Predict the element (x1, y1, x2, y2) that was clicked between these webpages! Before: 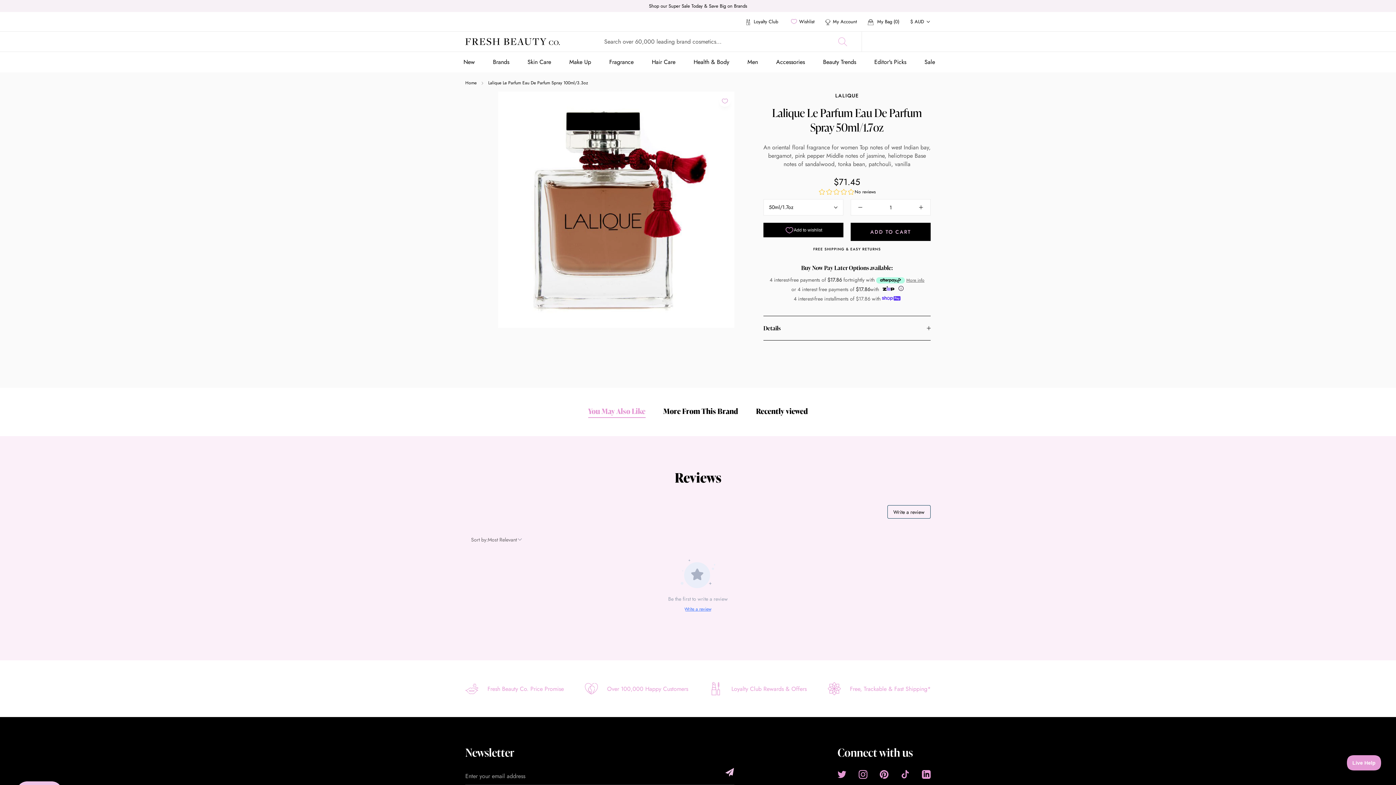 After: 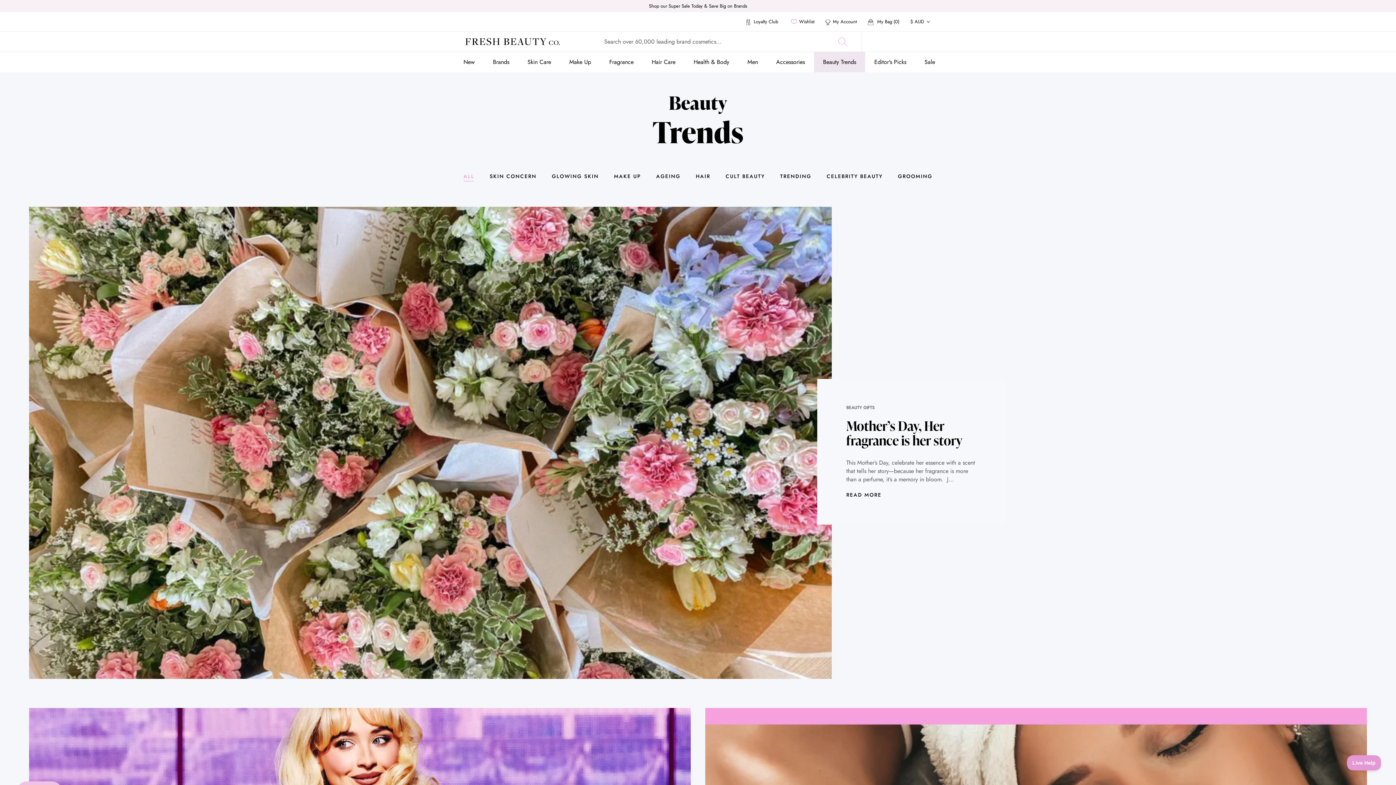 Action: label: Beauty Trends
Beauty Trends bbox: (823, 57, 856, 66)